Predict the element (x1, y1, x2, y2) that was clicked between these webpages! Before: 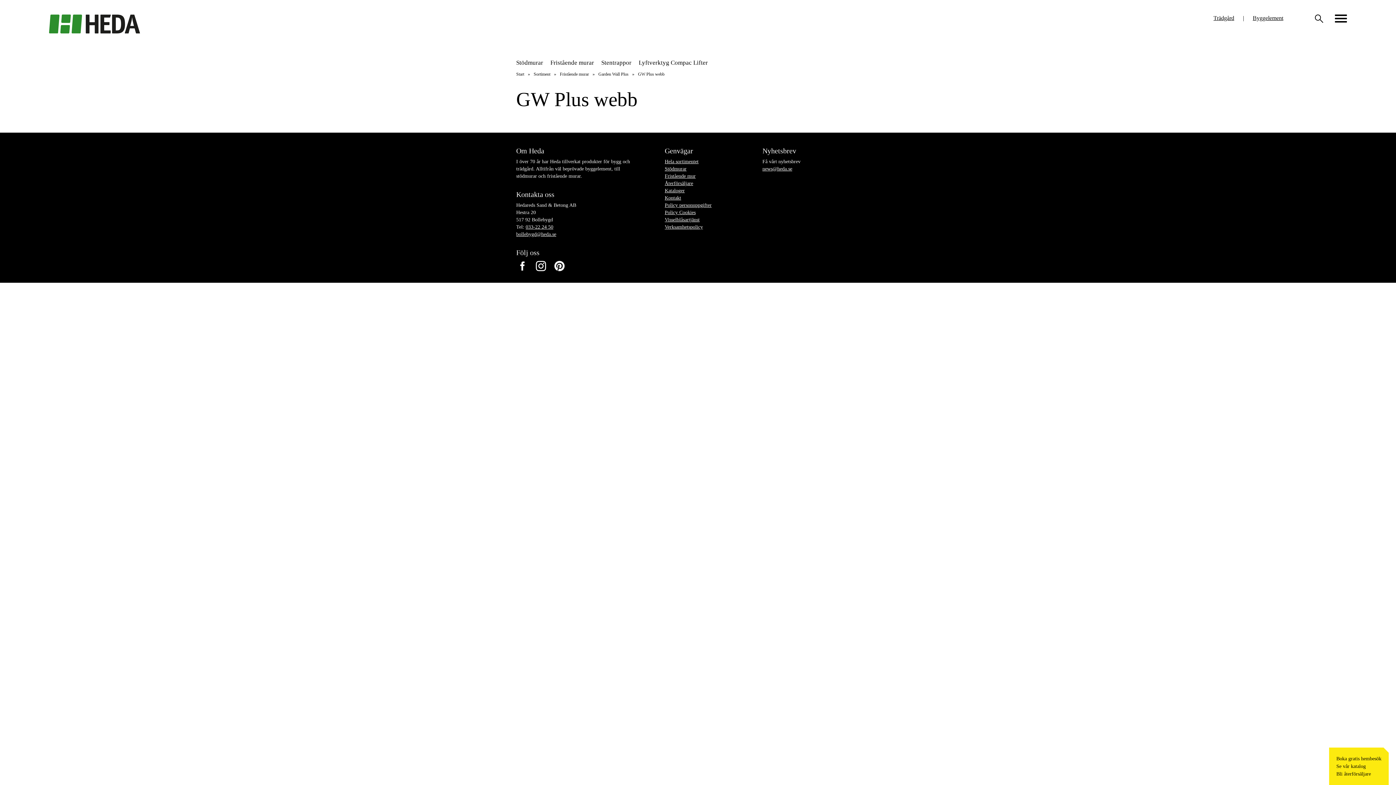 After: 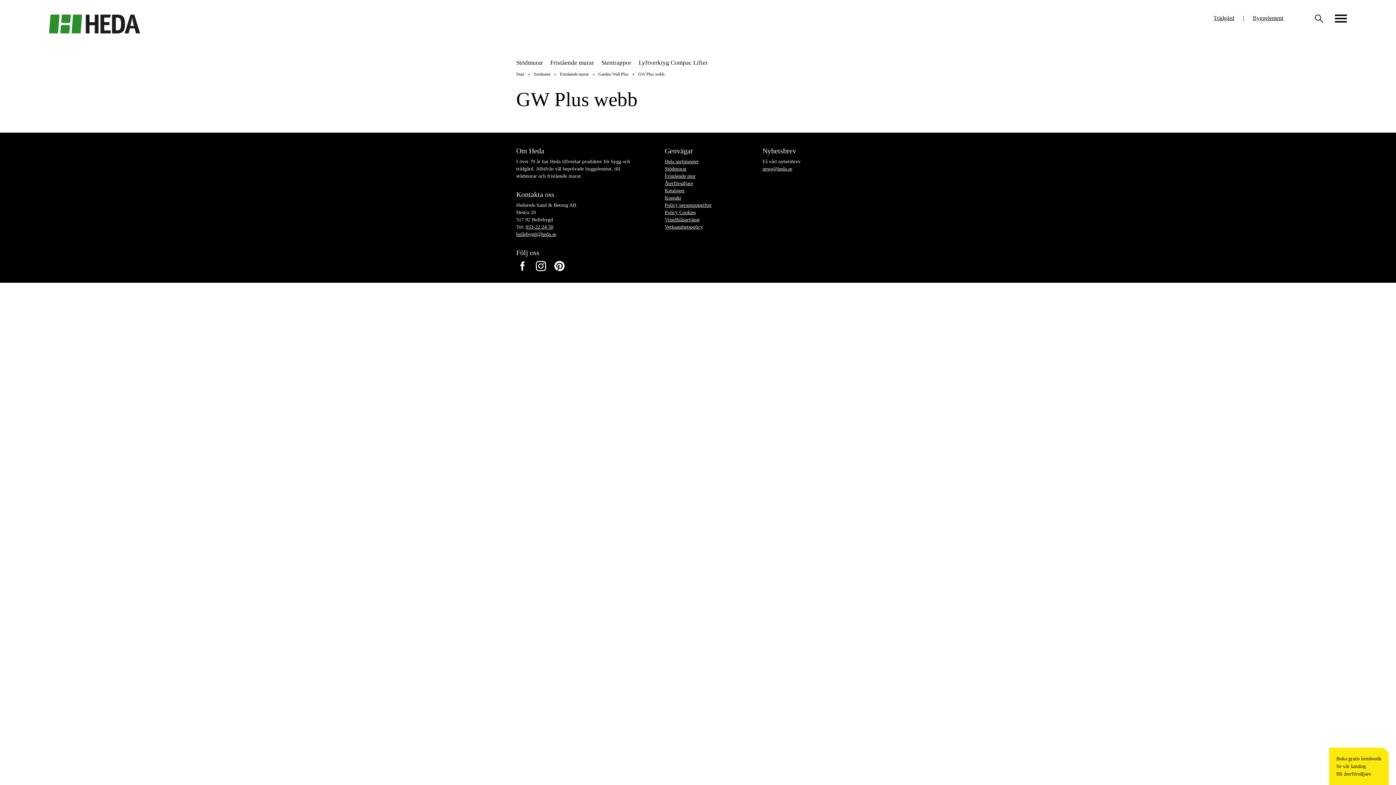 Action: bbox: (553, 260, 565, 272) label: Pinterest